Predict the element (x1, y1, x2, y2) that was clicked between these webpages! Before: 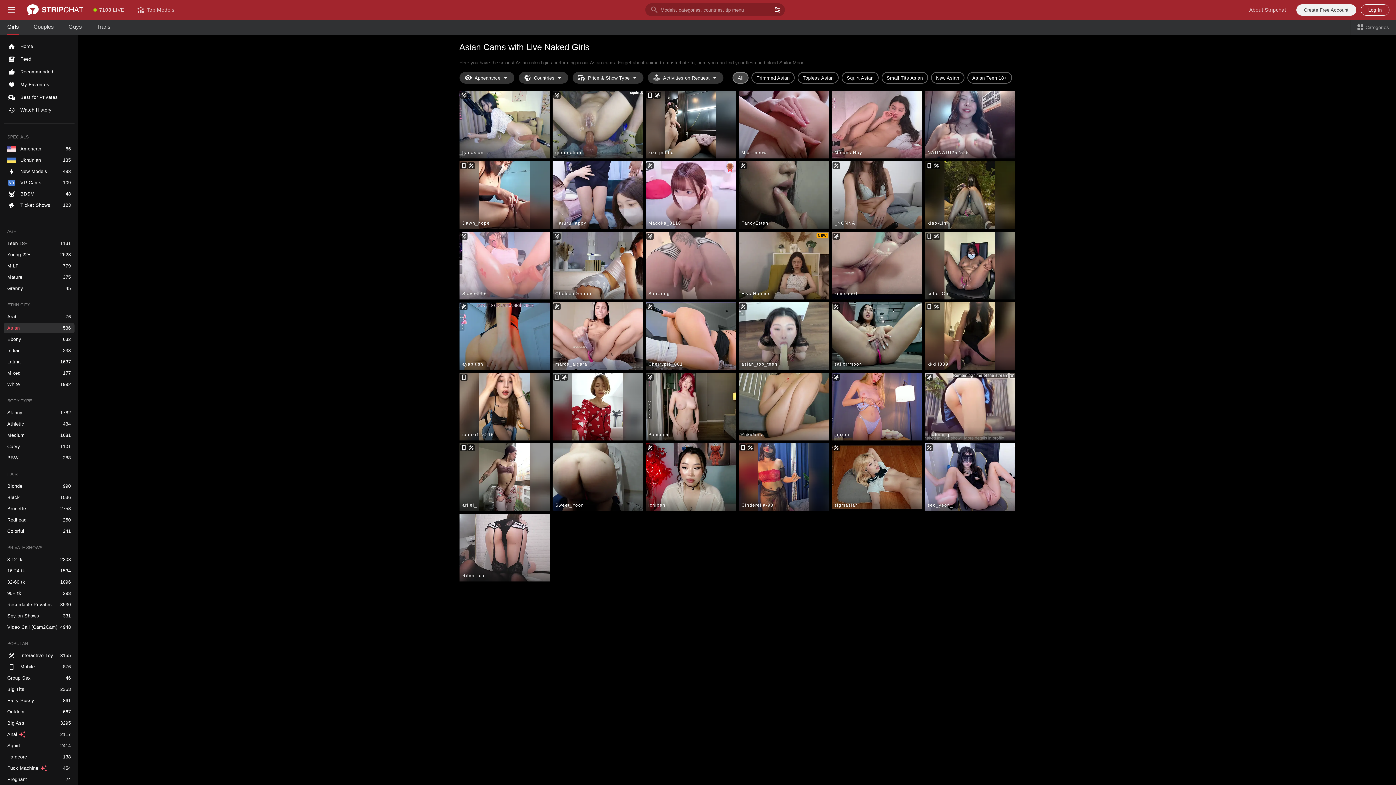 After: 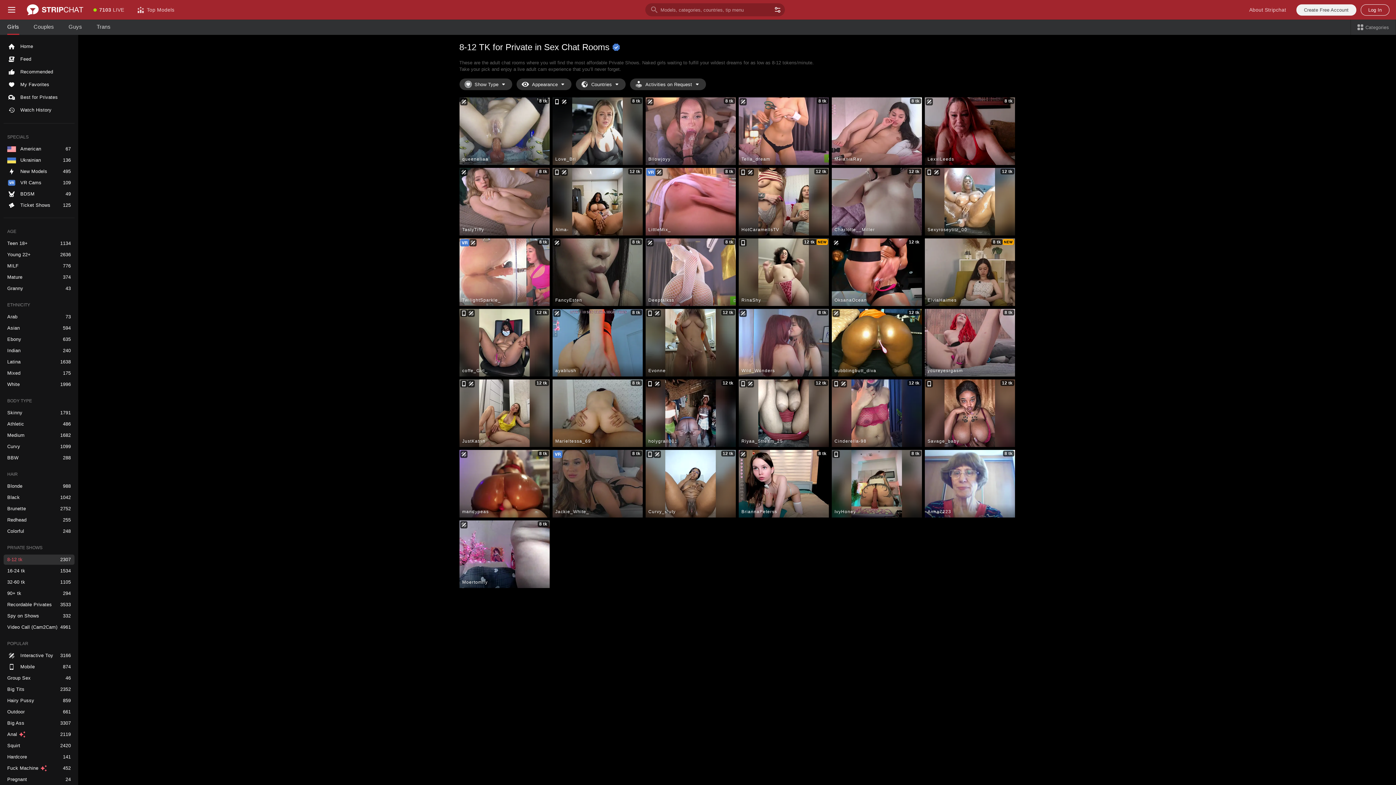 Action: label: 8-12 tk bbox: (3, 554, 74, 565)